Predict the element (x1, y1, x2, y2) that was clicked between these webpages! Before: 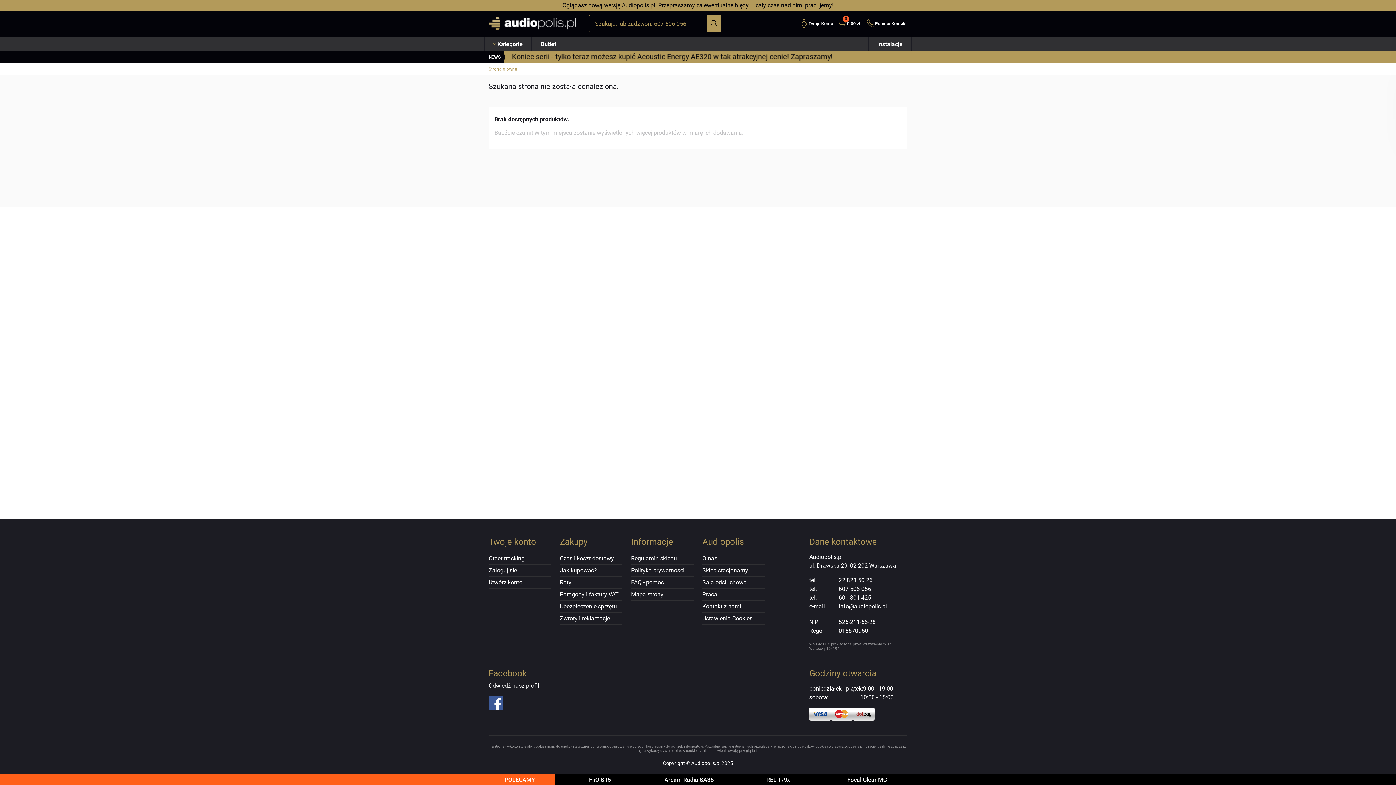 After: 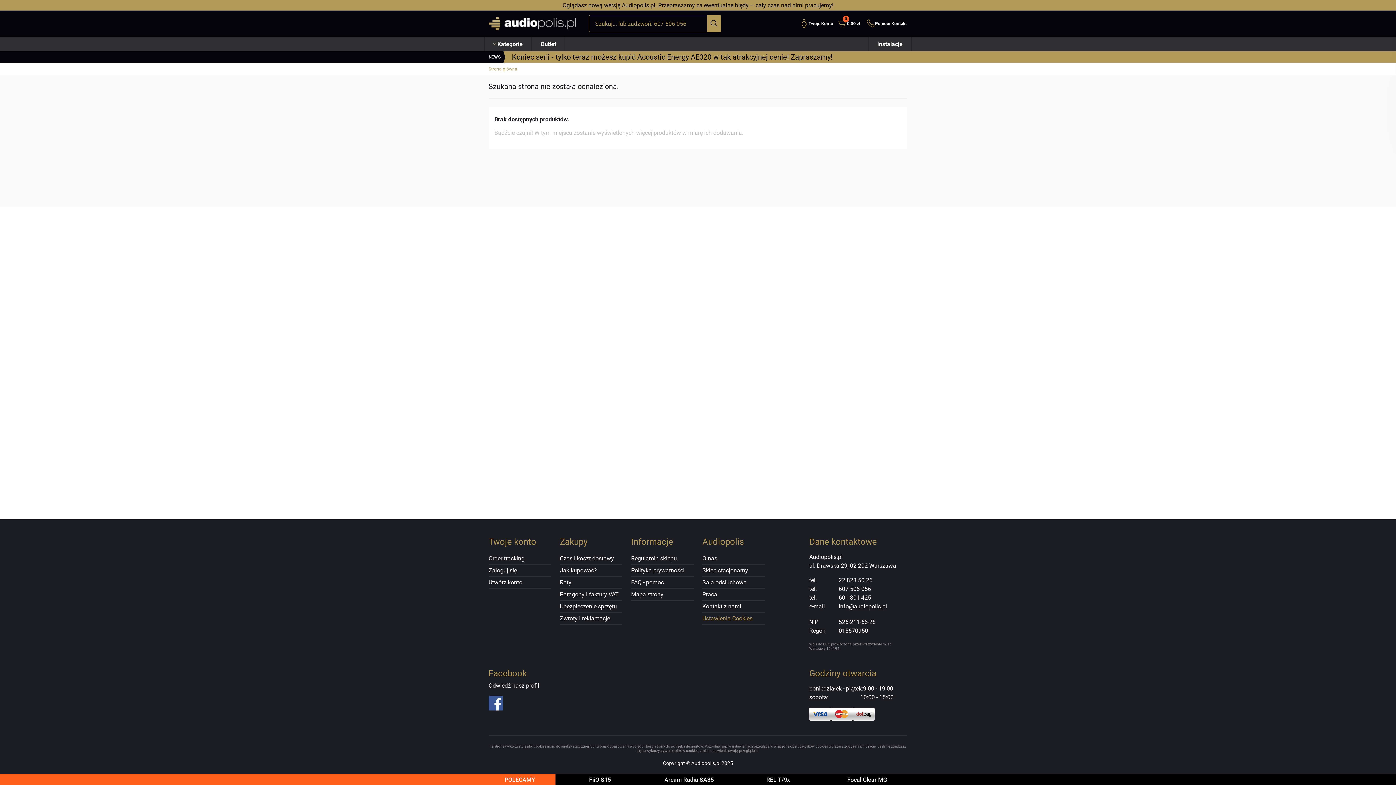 Action: bbox: (702, 613, 752, 624) label: Ustawienia Cookies